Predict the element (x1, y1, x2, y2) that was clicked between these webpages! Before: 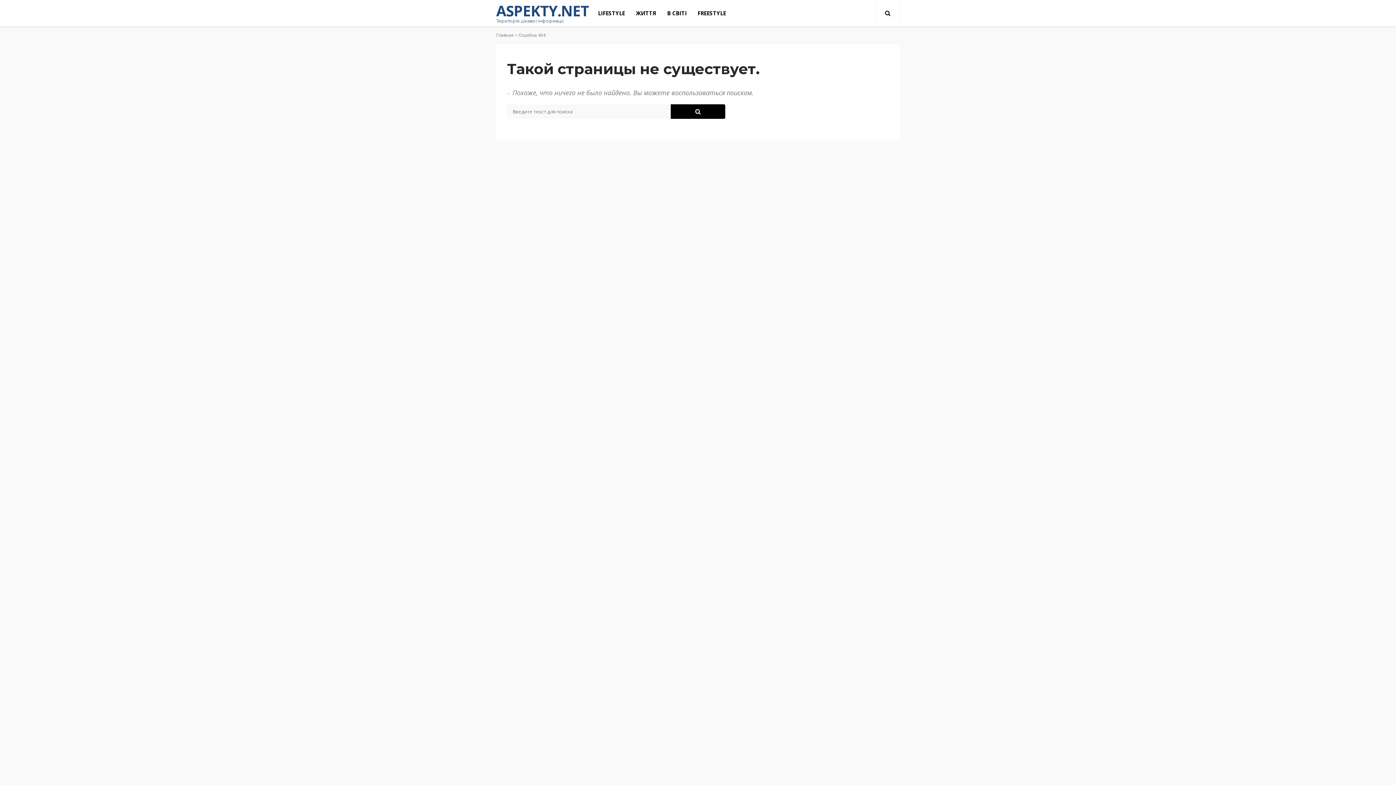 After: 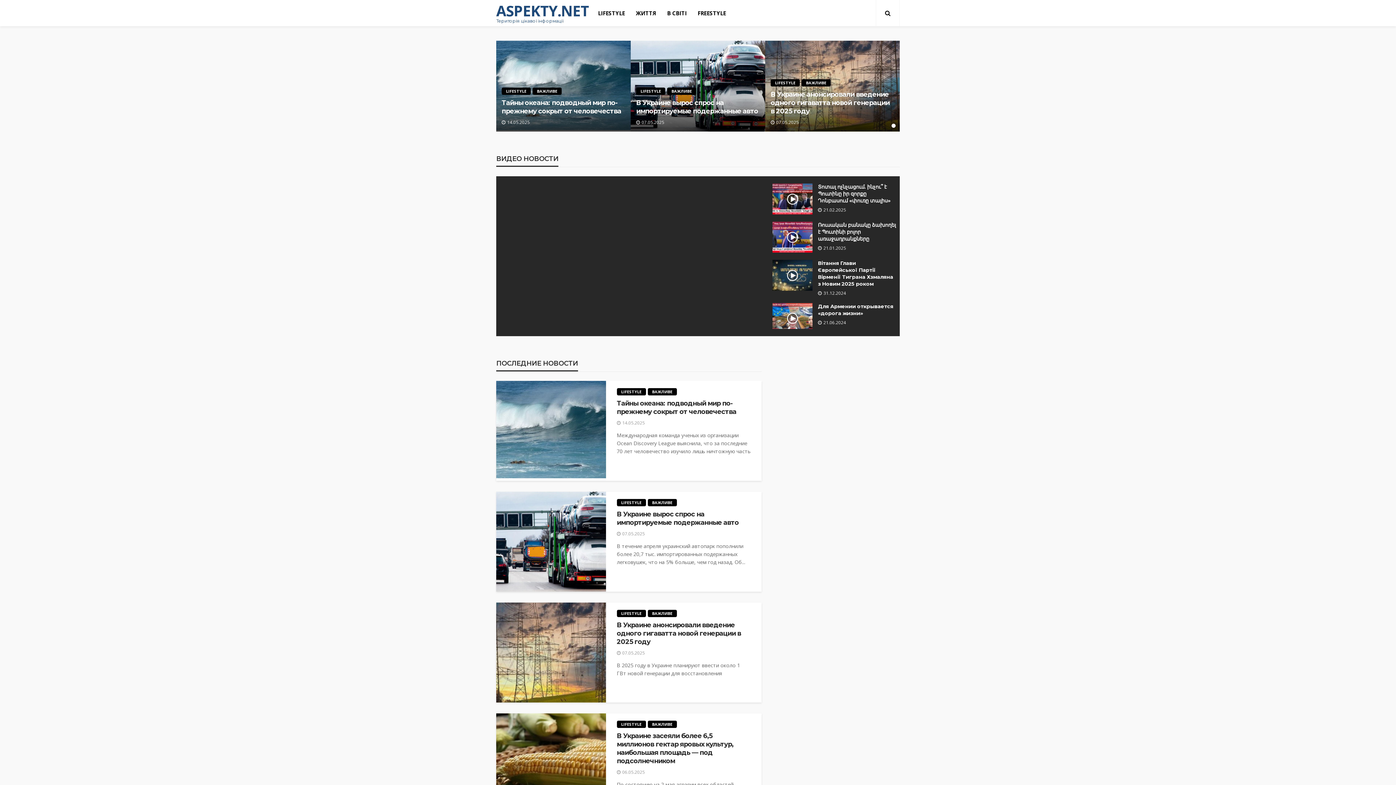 Action: label: Главная bbox: (496, 32, 513, 38)